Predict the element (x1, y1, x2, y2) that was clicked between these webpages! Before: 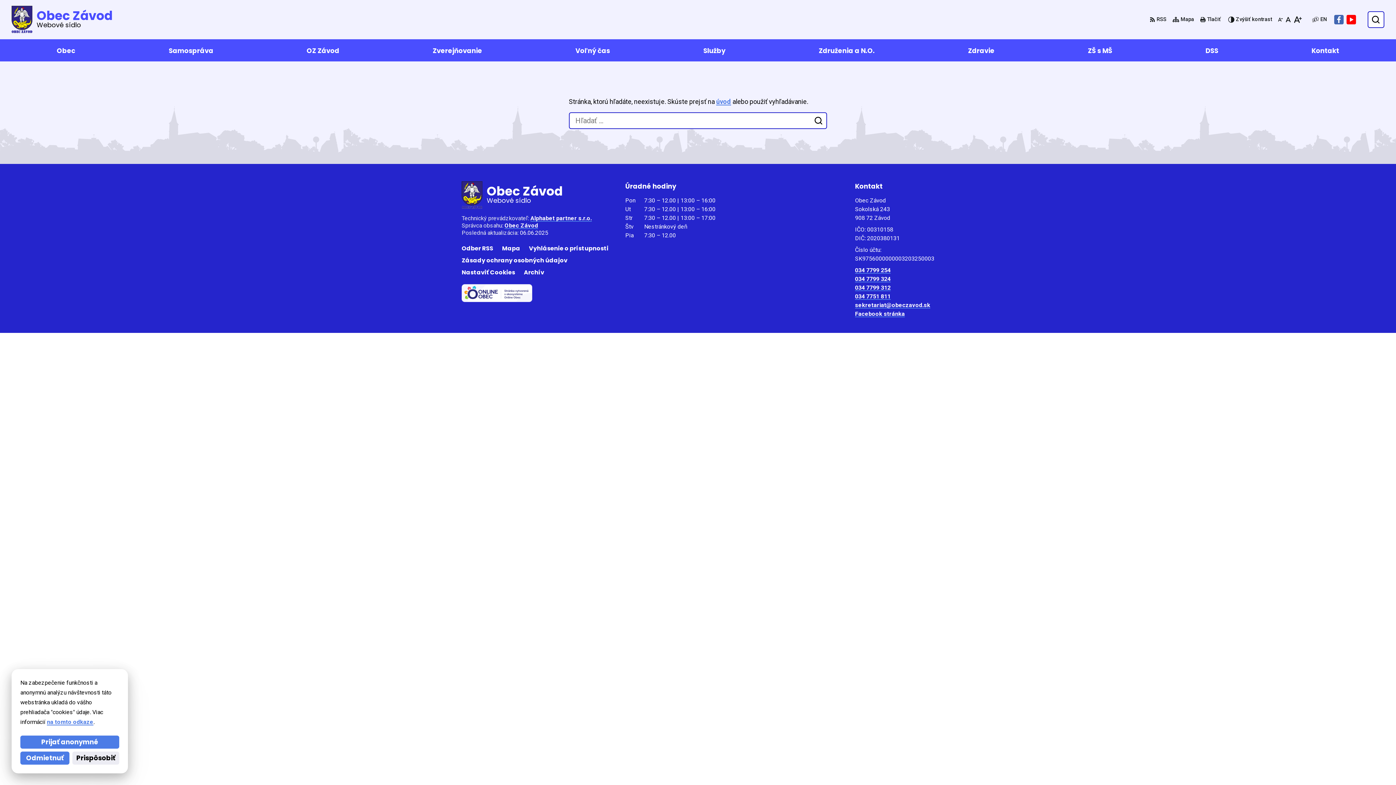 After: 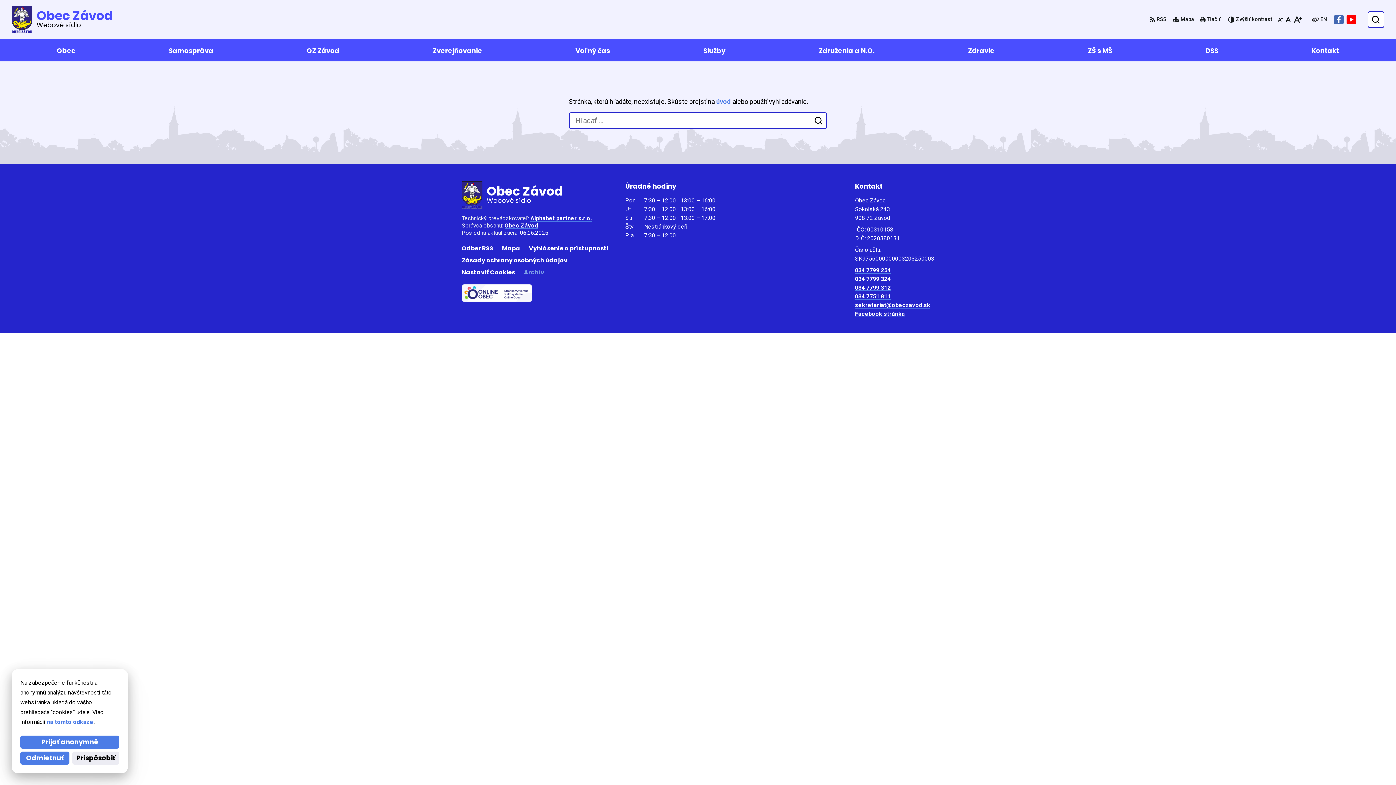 Action: label: Archív bbox: (519, 266, 548, 278)